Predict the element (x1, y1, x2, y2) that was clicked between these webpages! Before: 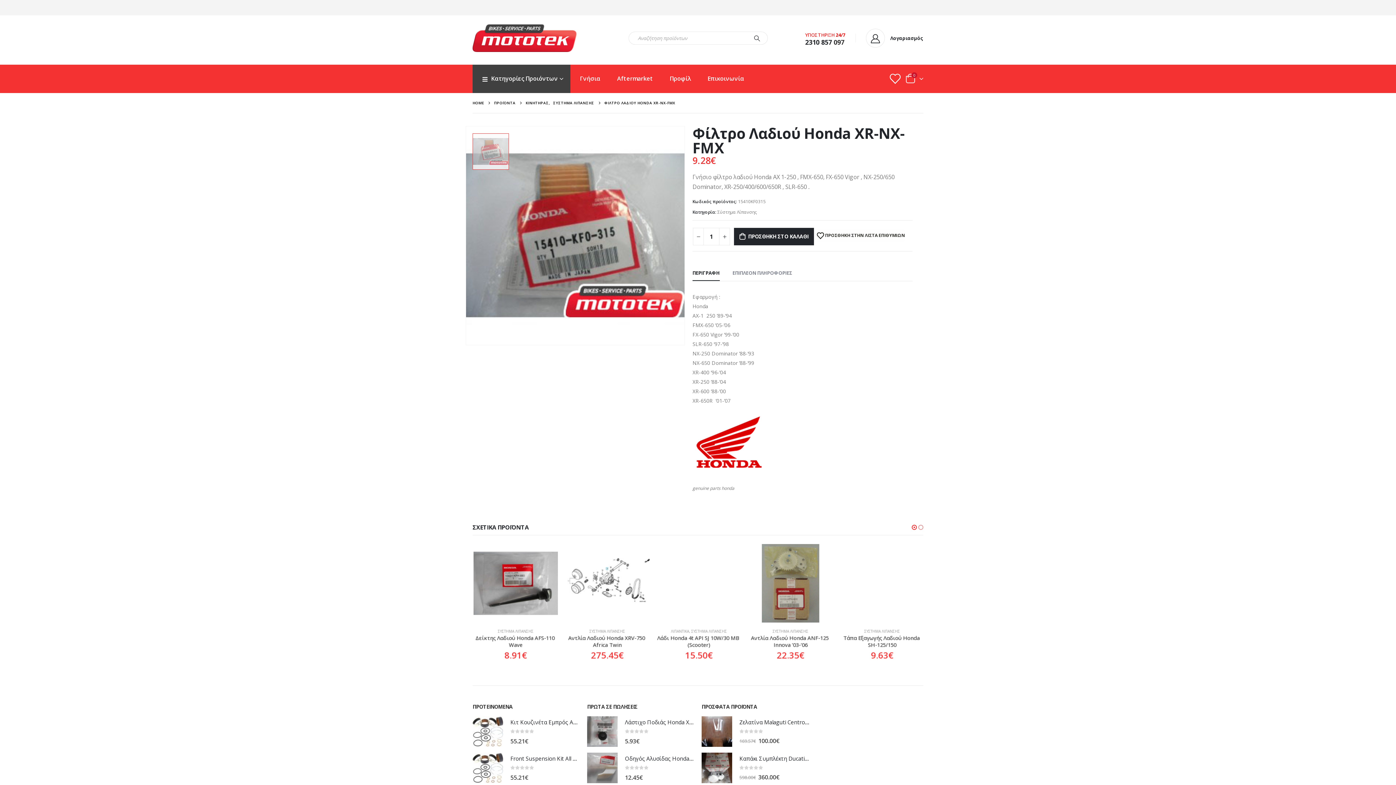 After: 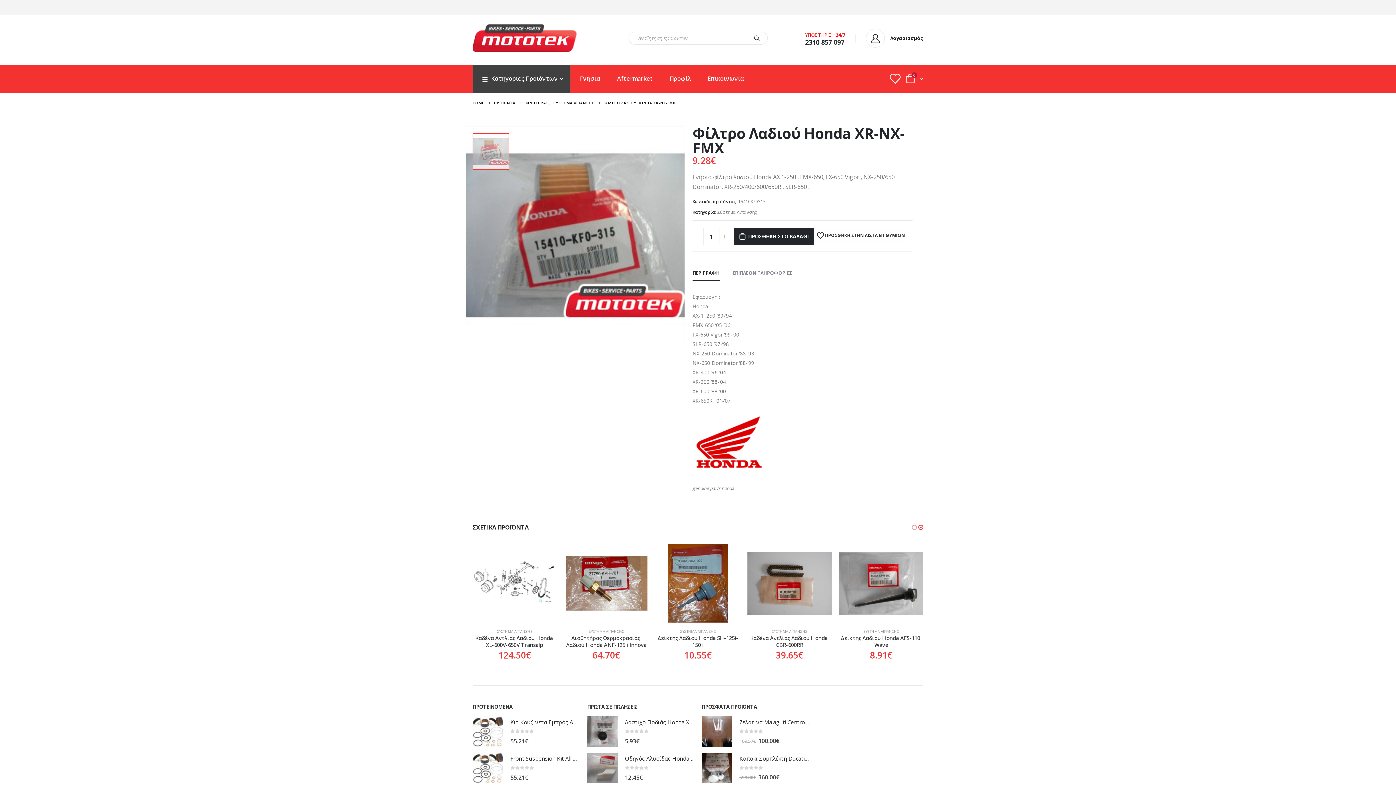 Action: bbox: (805, 37, 832, 46) label: 2310 857